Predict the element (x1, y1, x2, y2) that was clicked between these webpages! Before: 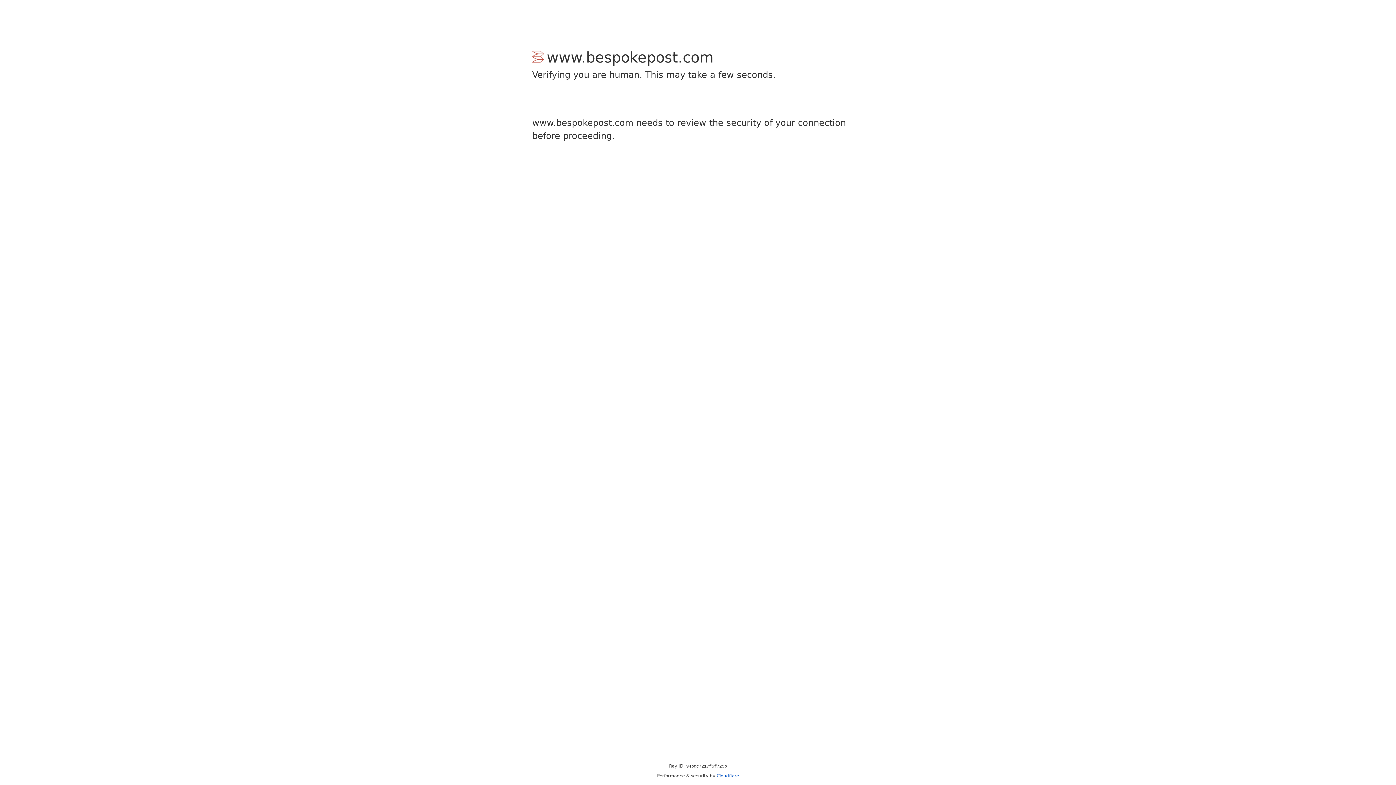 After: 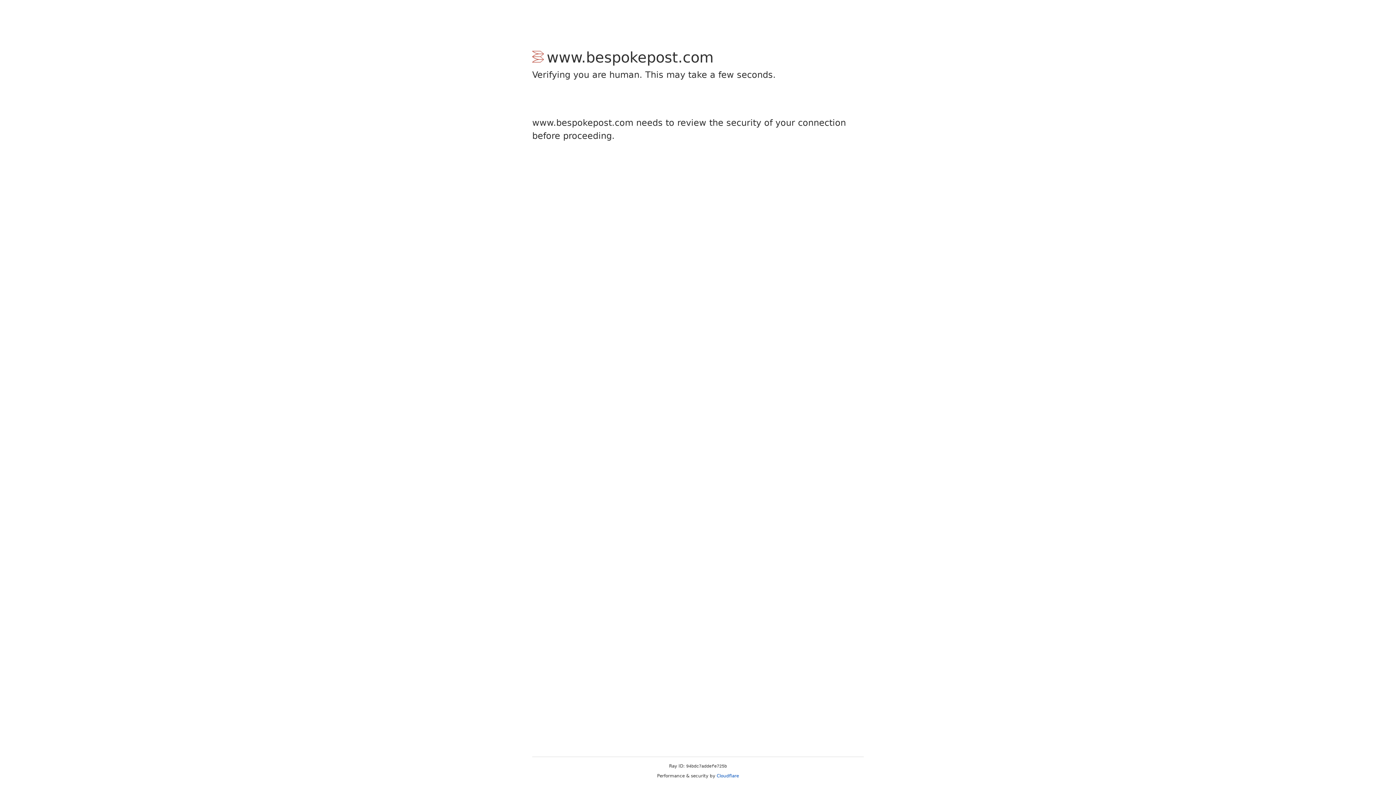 Action: label: Cloudflare bbox: (716, 773, 739, 778)